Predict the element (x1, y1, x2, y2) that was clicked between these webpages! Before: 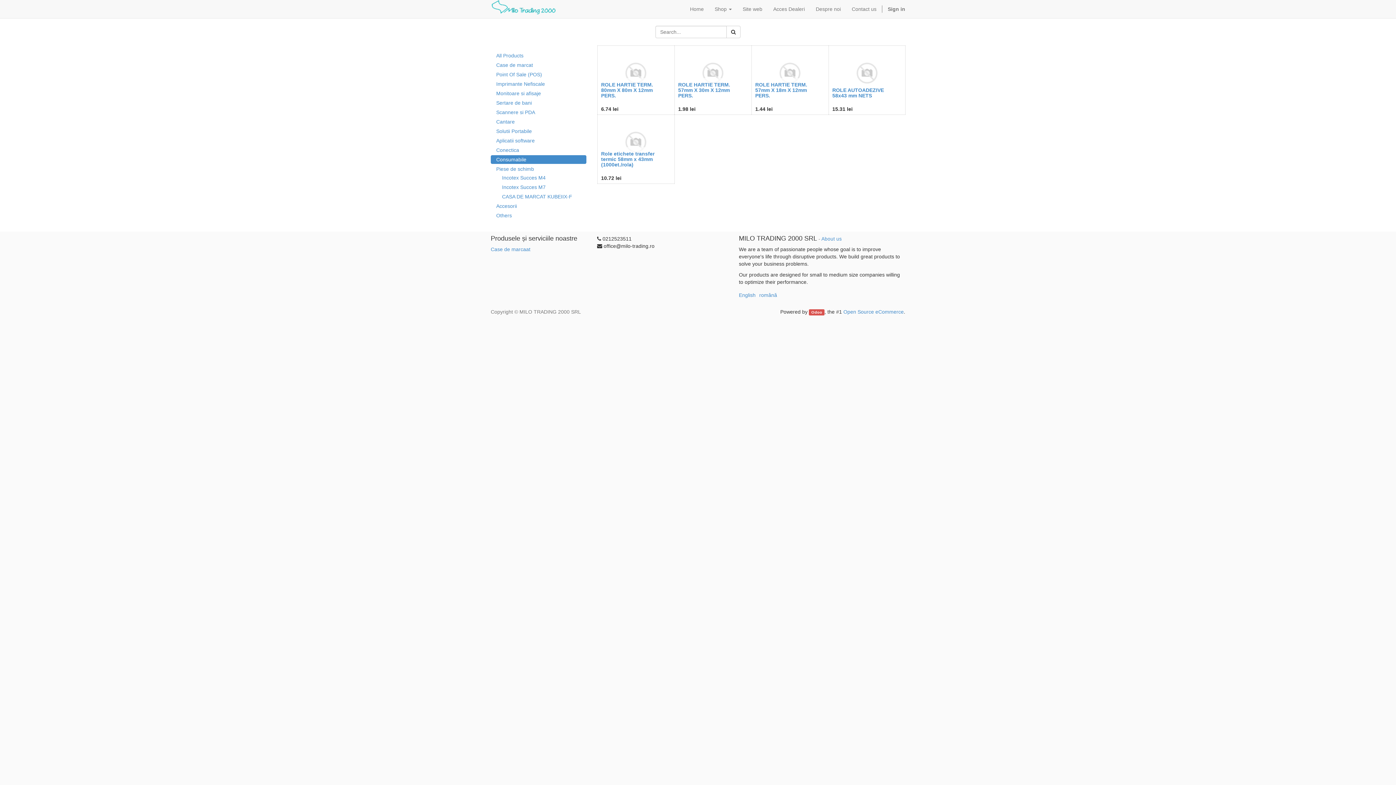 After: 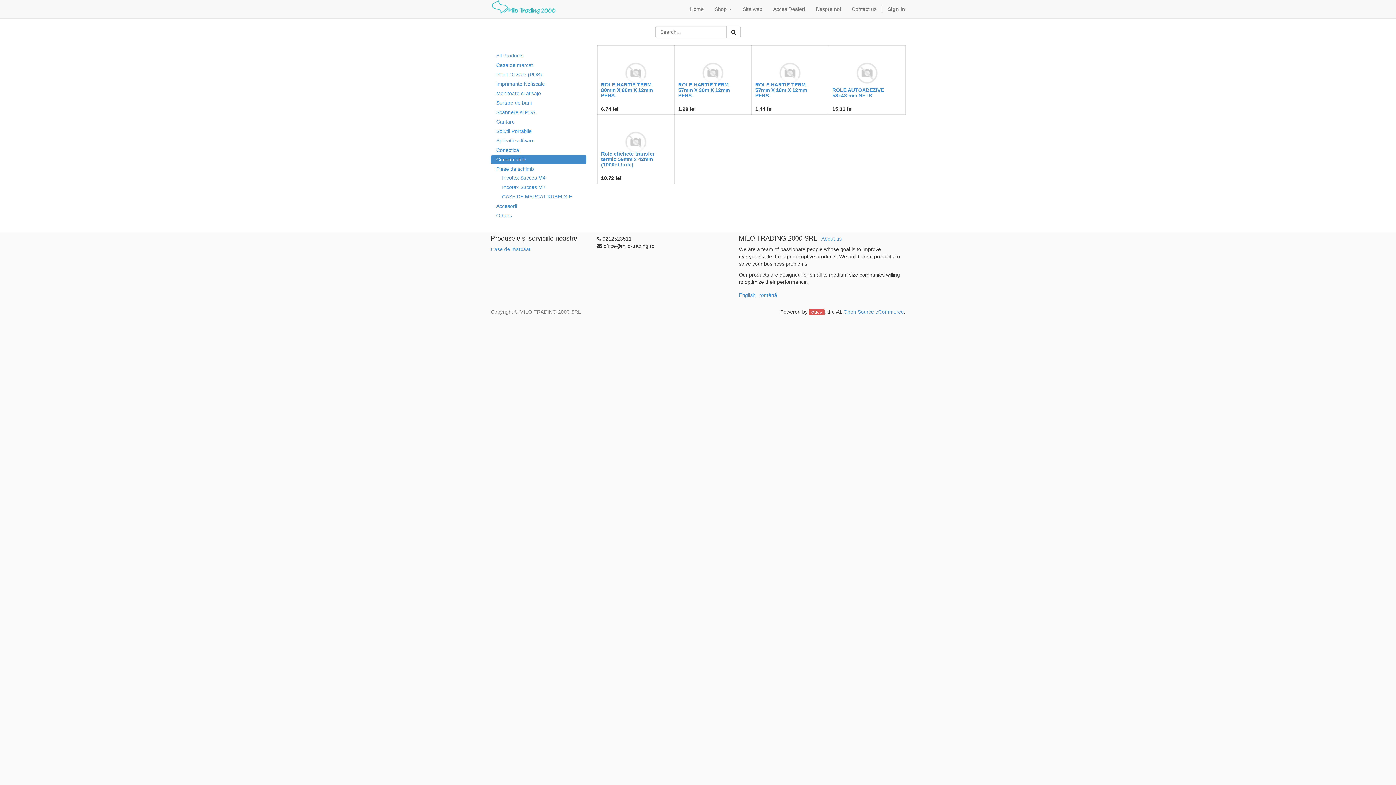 Action: bbox: (739, 292, 755, 298) label: English